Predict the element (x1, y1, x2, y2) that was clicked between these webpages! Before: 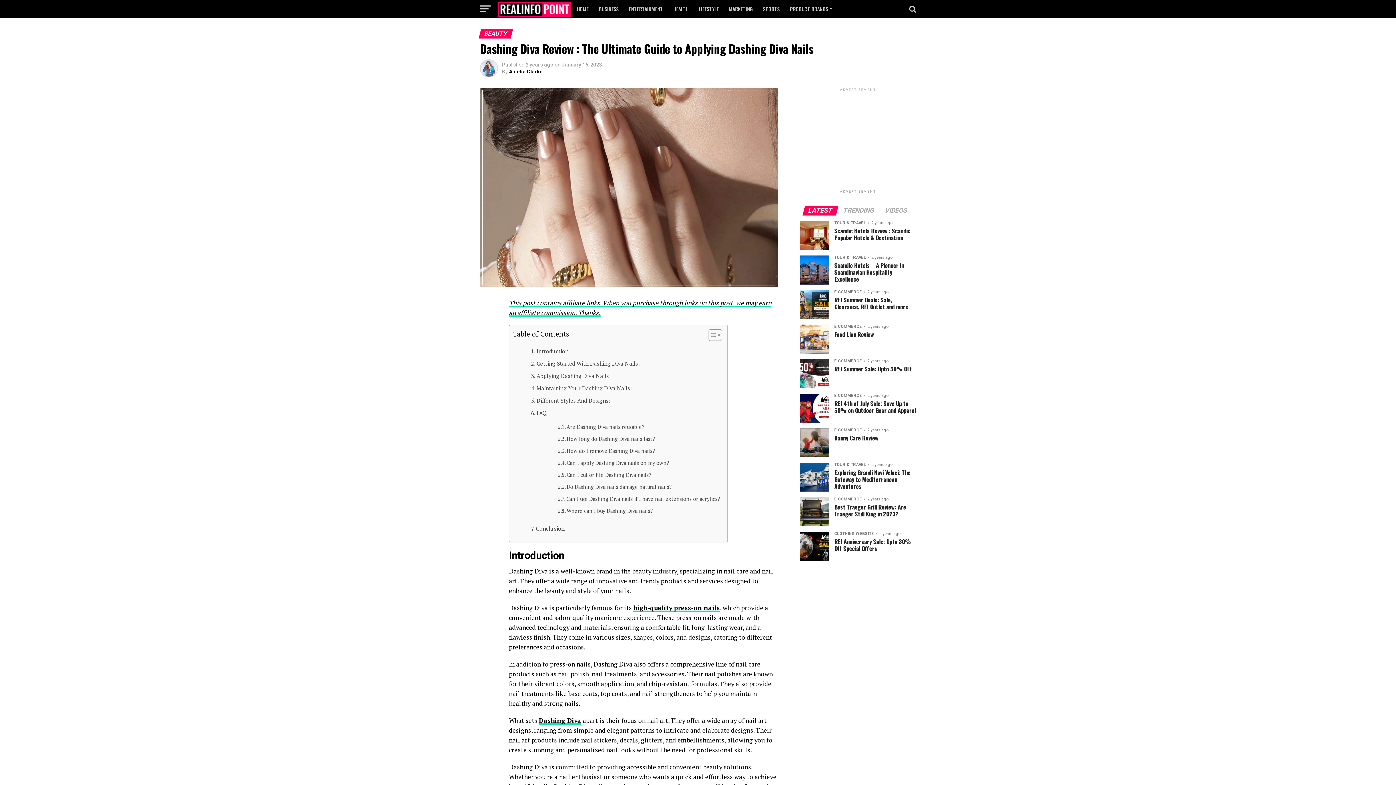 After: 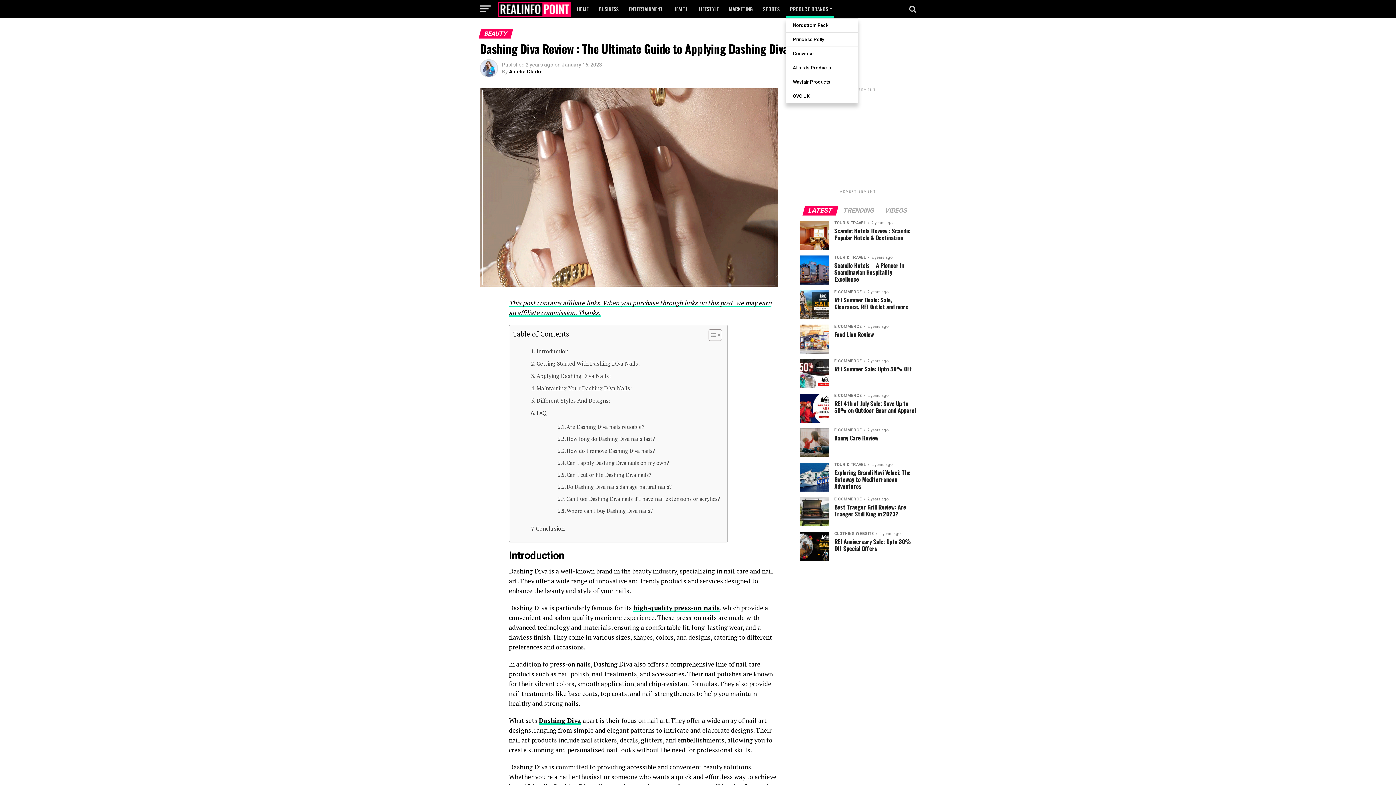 Action: bbox: (785, 0, 834, 18) label: PRODUCT BRANDS